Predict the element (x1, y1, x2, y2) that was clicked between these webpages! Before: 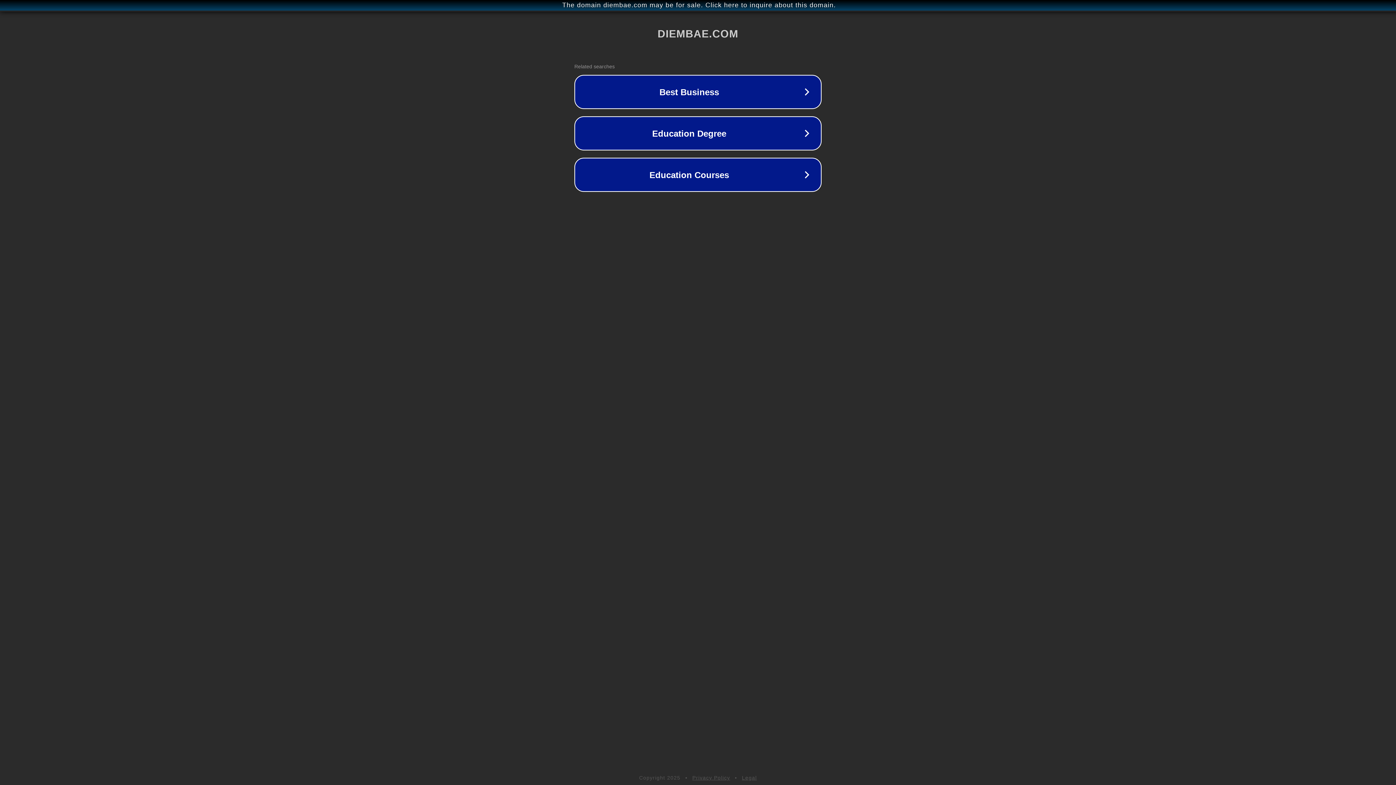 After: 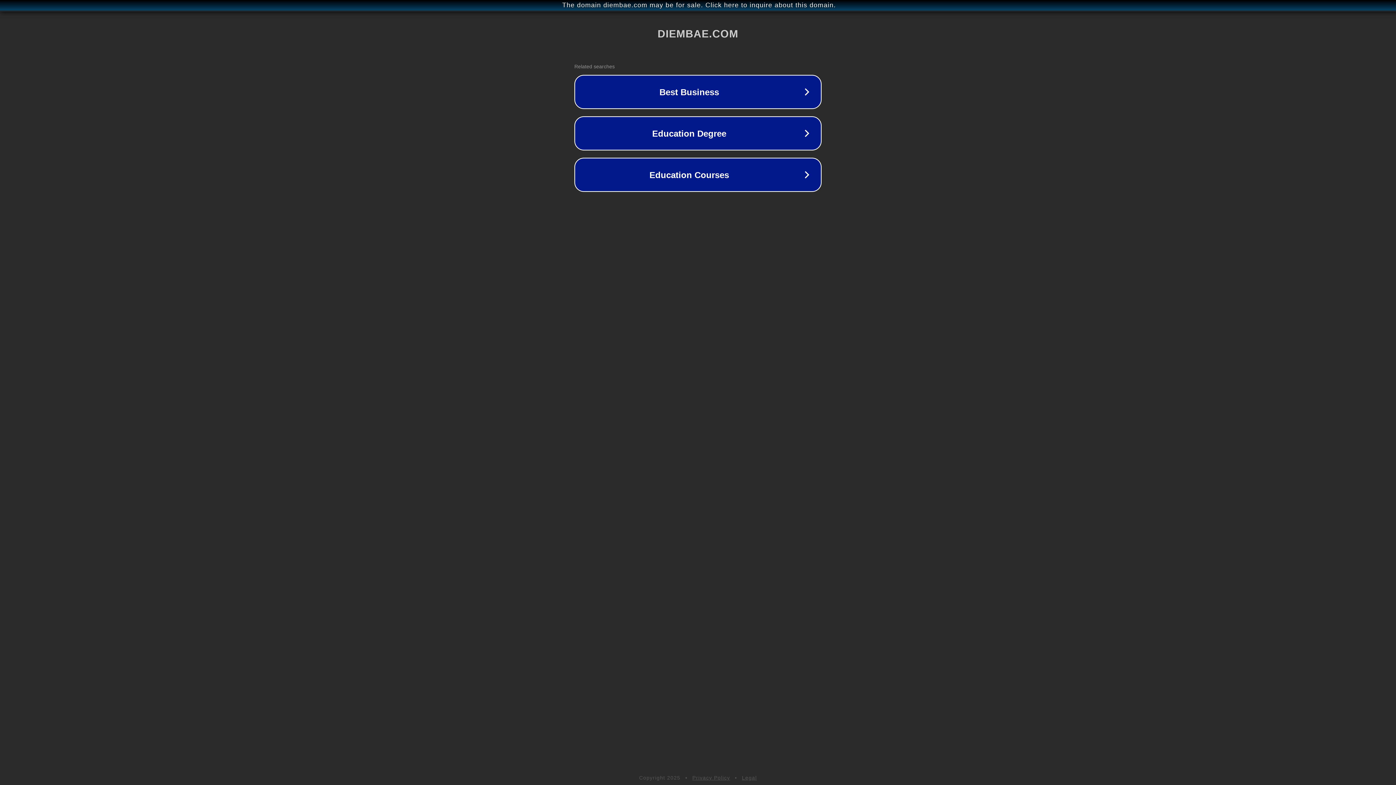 Action: label: Legal bbox: (742, 775, 757, 781)